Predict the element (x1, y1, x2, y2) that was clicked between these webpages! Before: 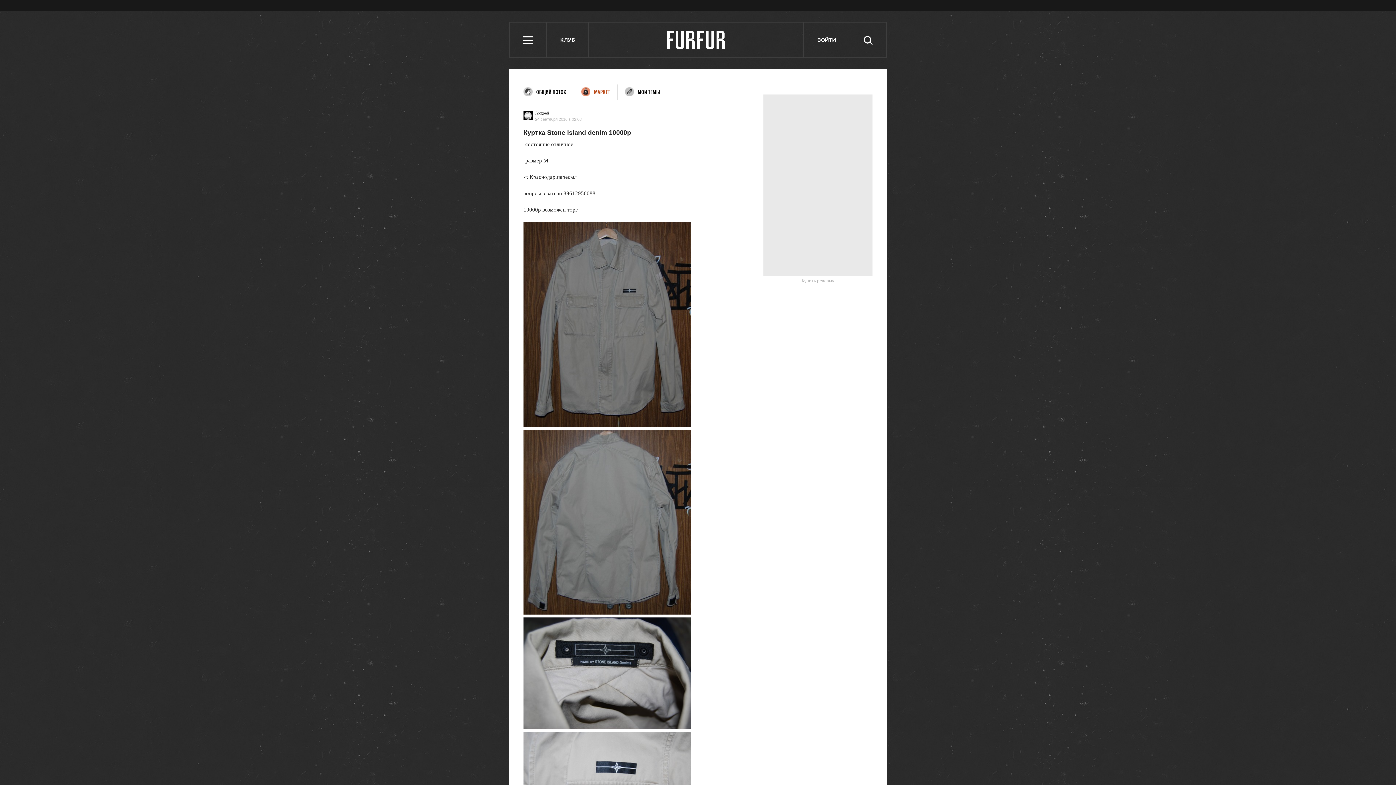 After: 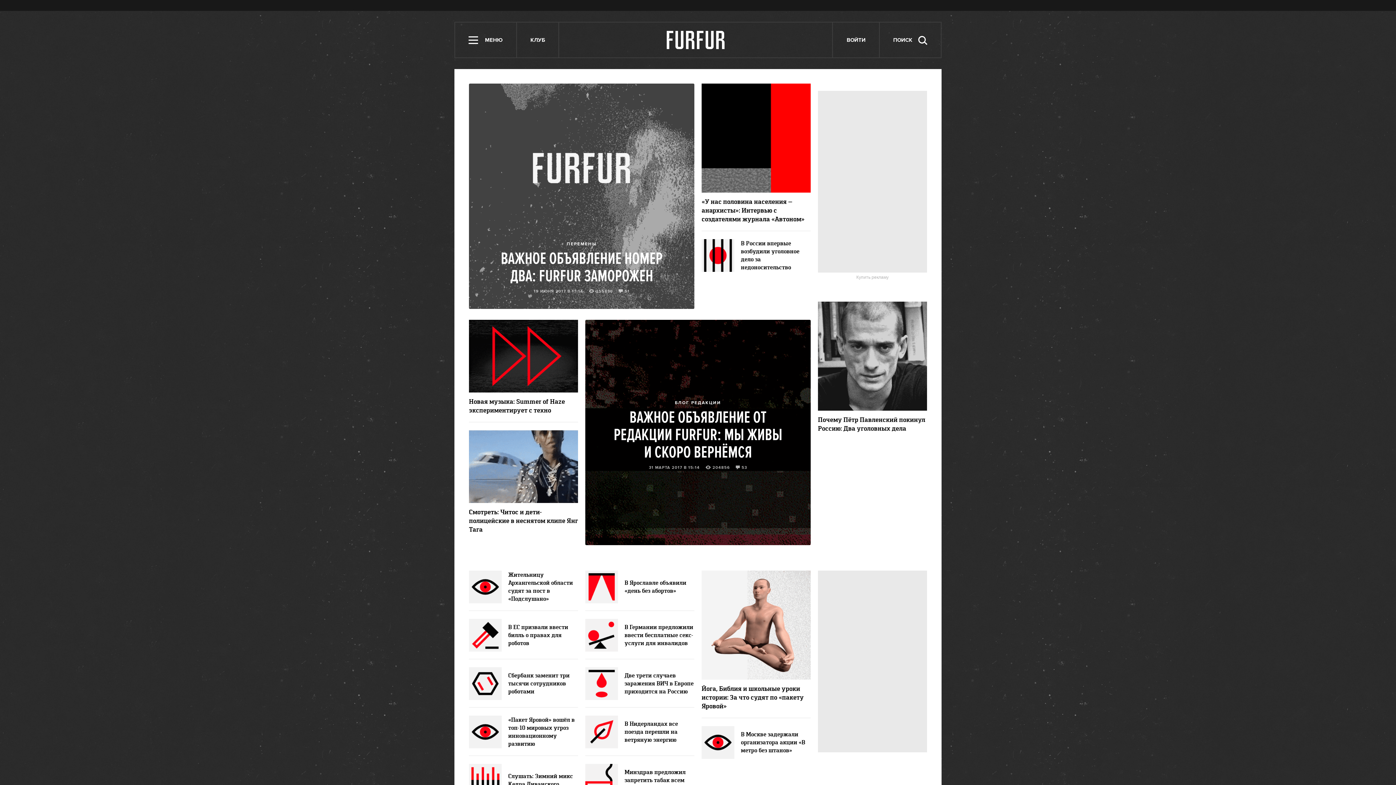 Action: bbox: (589, 22, 804, 57)